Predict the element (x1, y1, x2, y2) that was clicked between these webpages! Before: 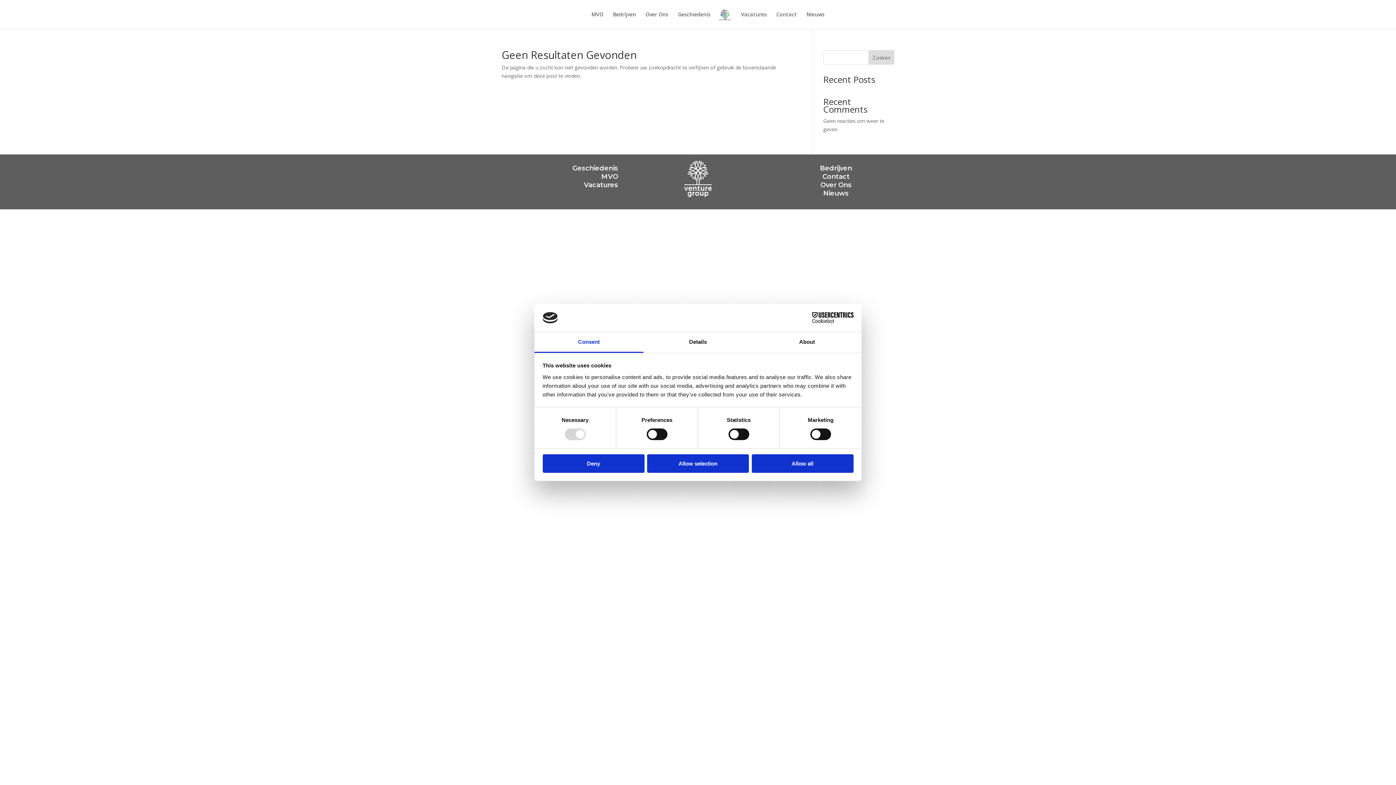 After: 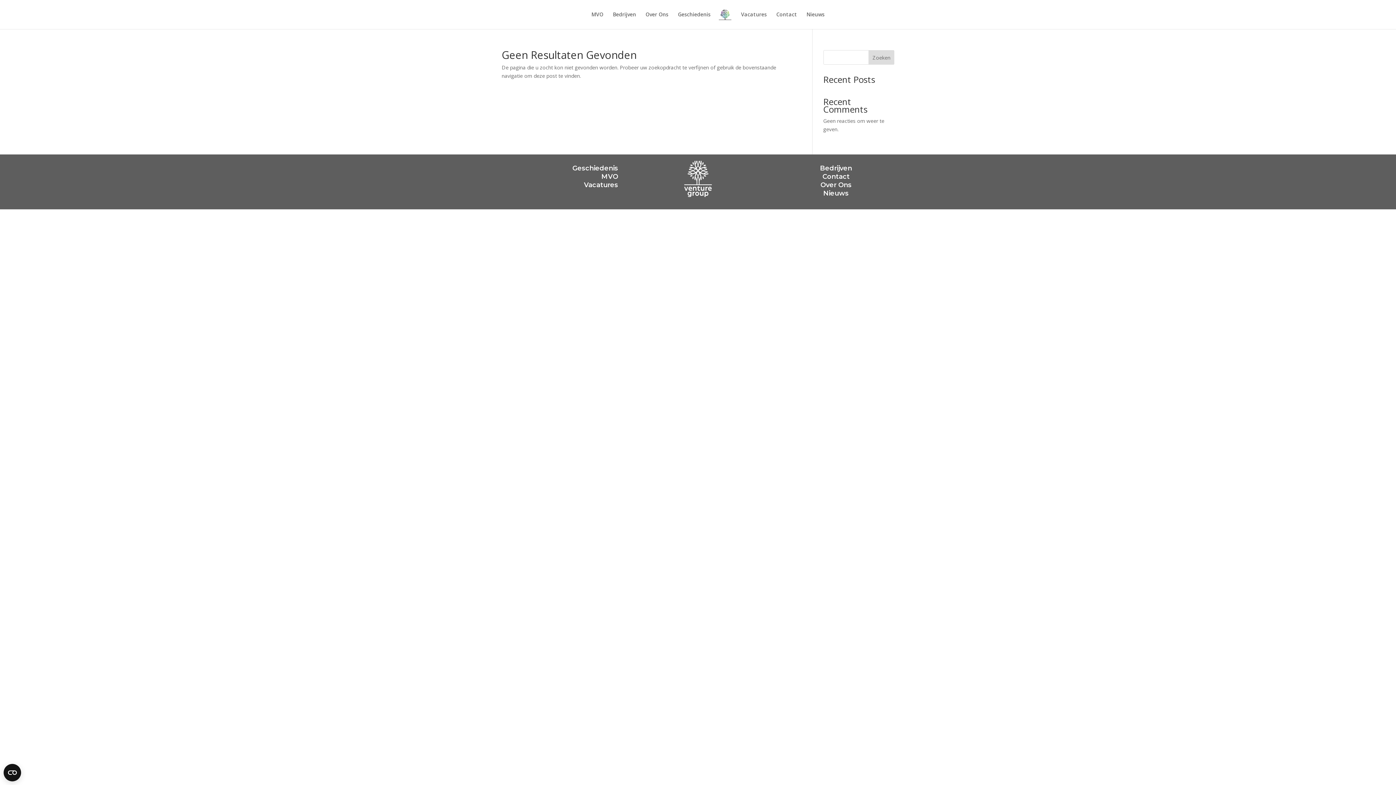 Action: bbox: (751, 454, 853, 472) label: Allow all